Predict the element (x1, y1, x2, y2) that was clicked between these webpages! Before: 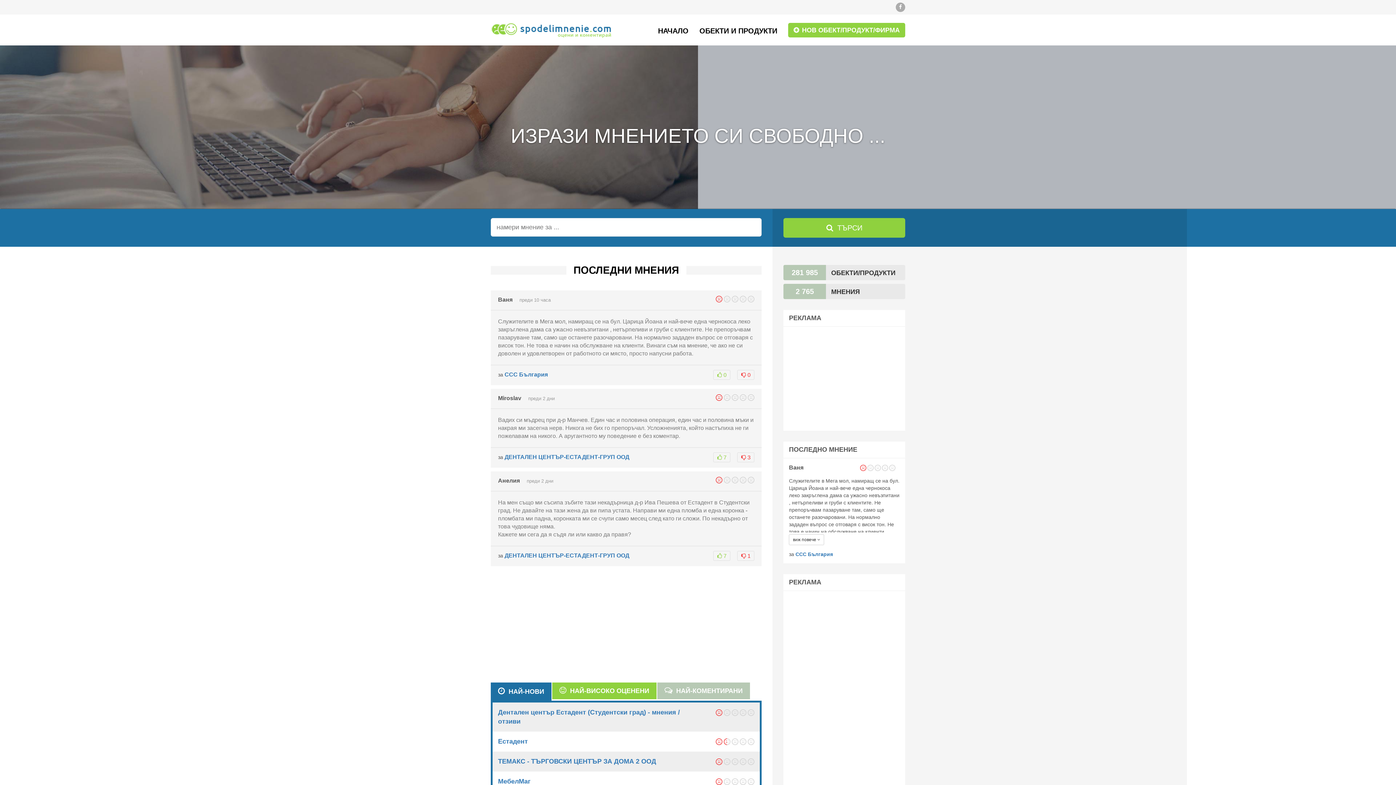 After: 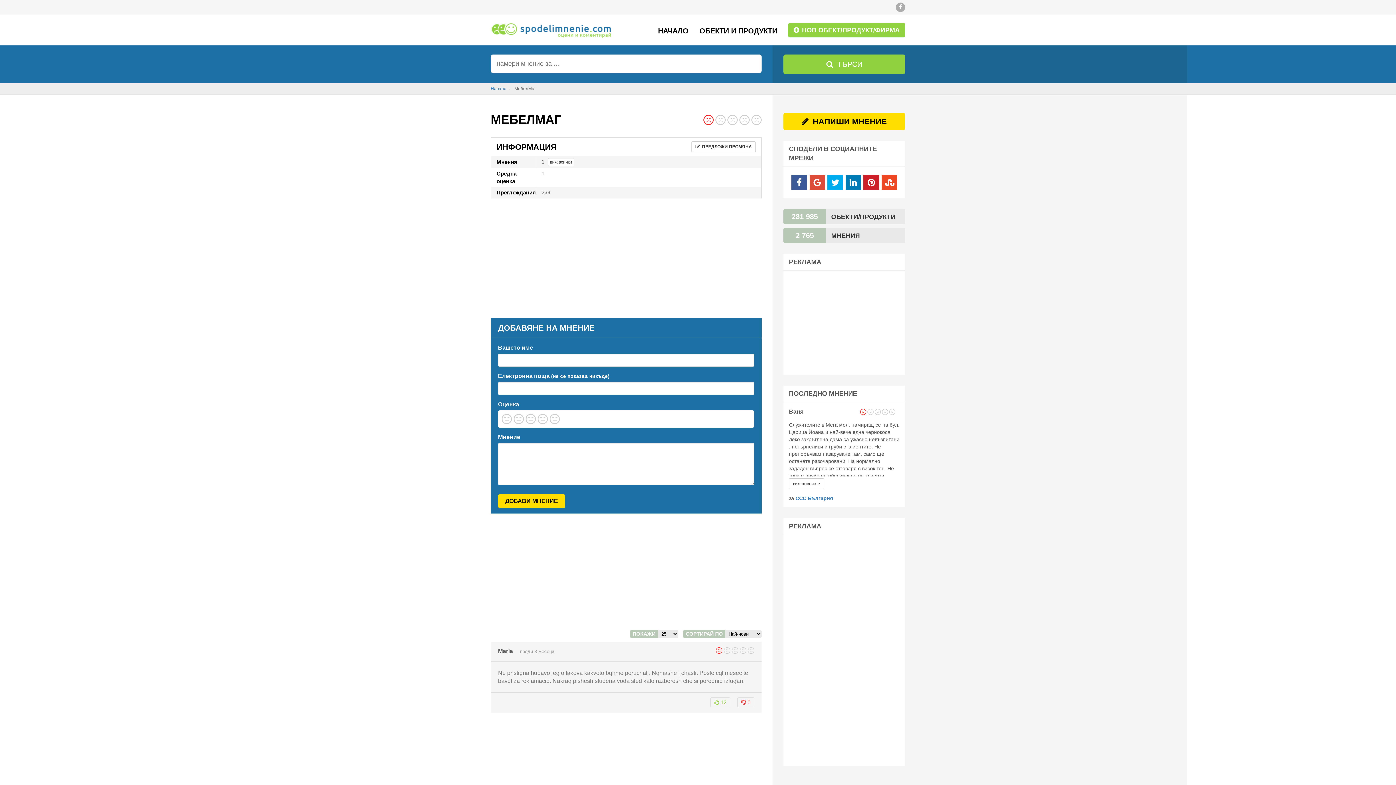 Action: bbox: (498, 778, 530, 785) label: МебелМаг